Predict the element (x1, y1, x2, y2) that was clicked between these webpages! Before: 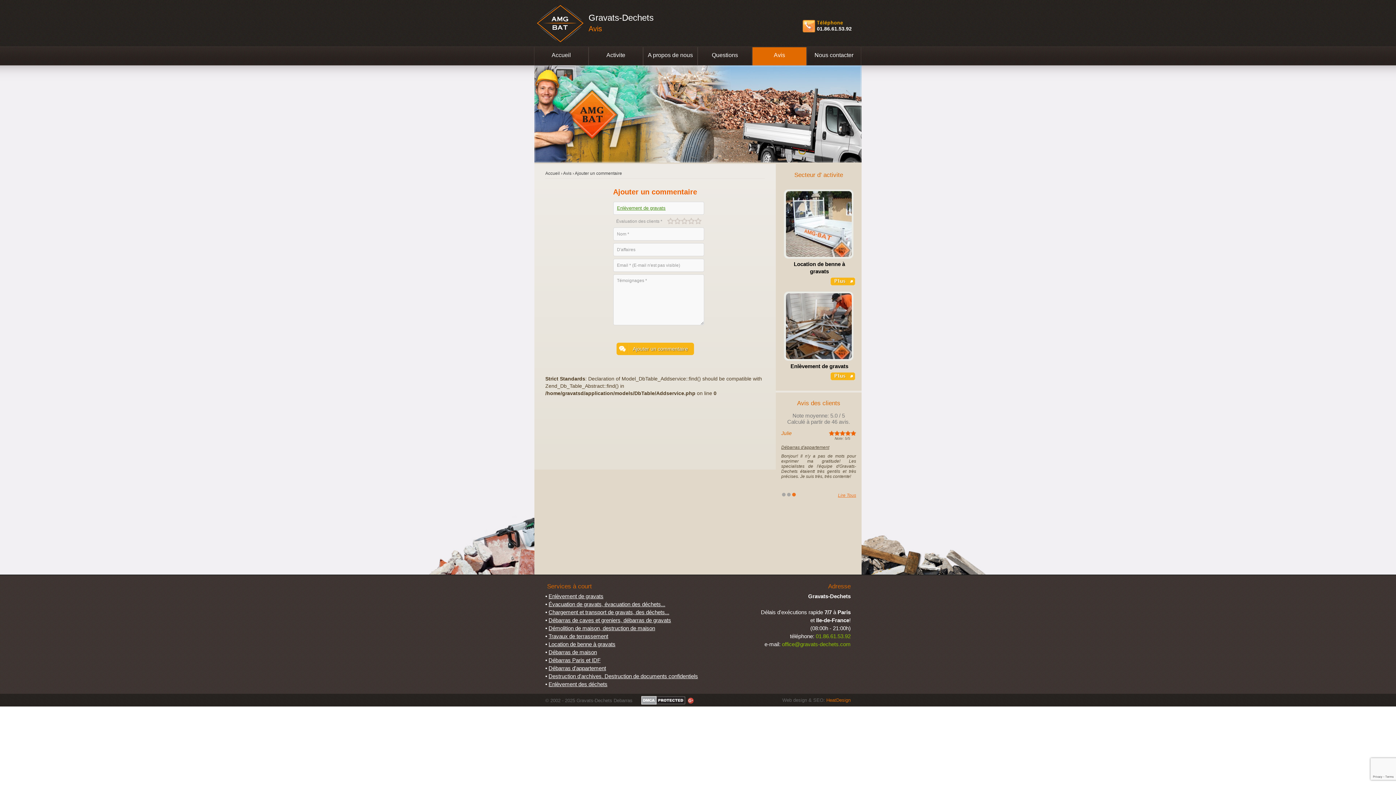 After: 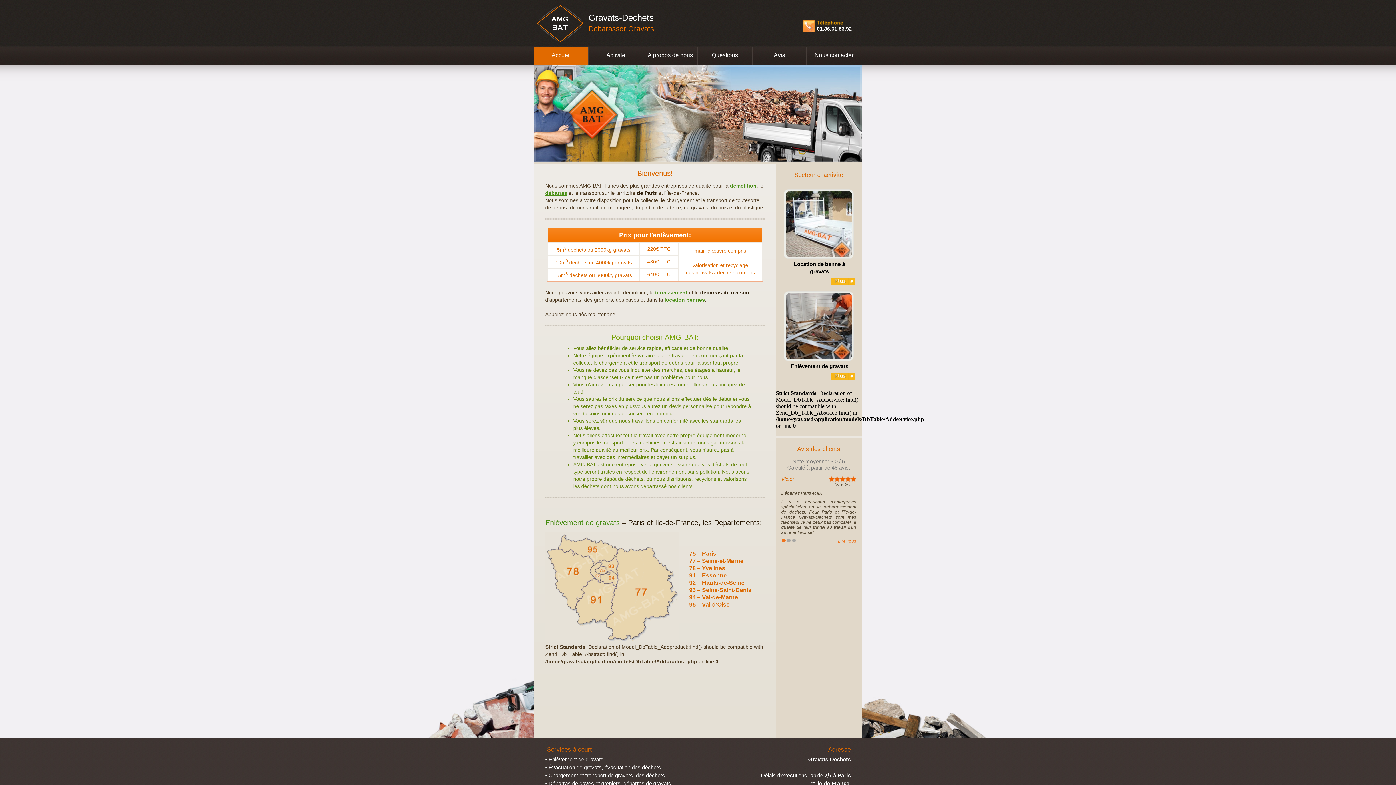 Action: bbox: (534, 47, 588, 65) label: Accueil